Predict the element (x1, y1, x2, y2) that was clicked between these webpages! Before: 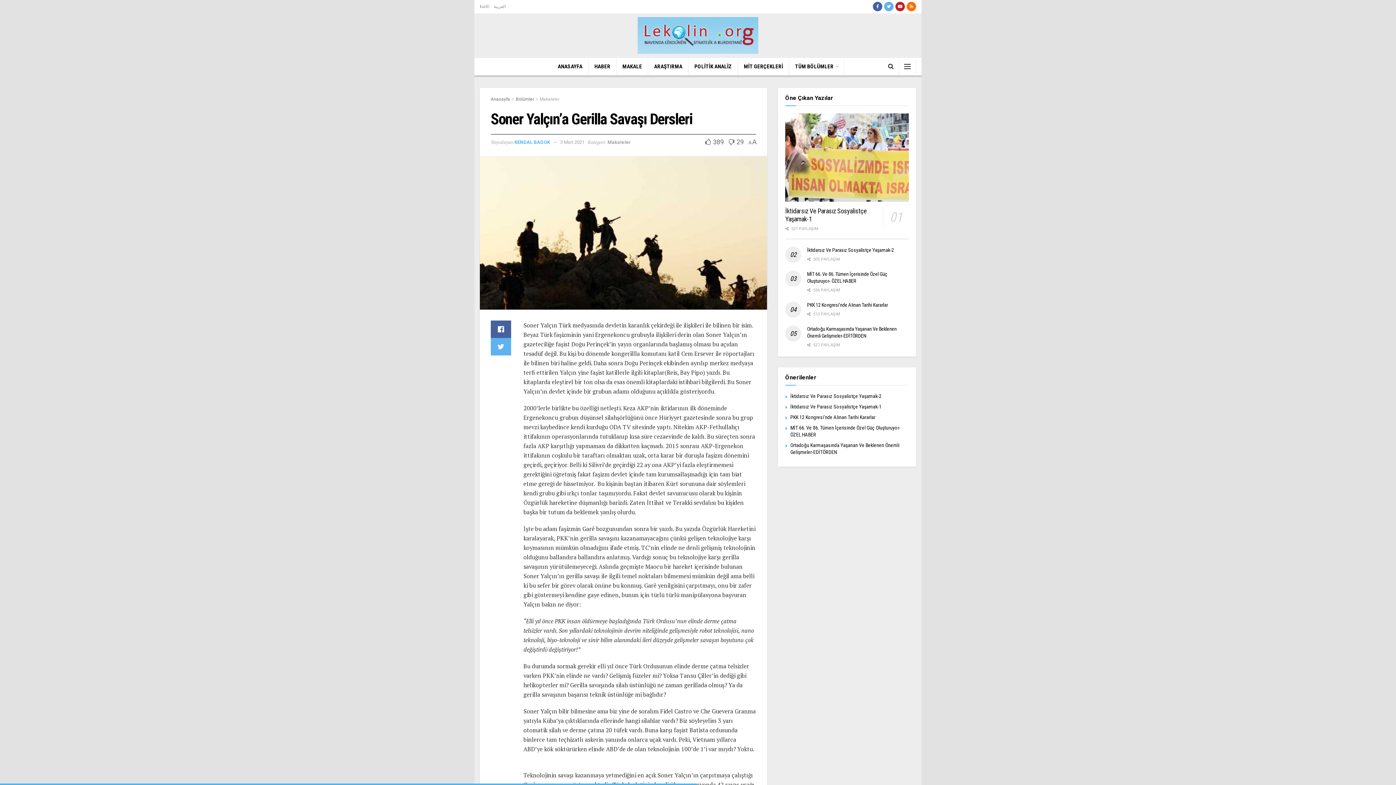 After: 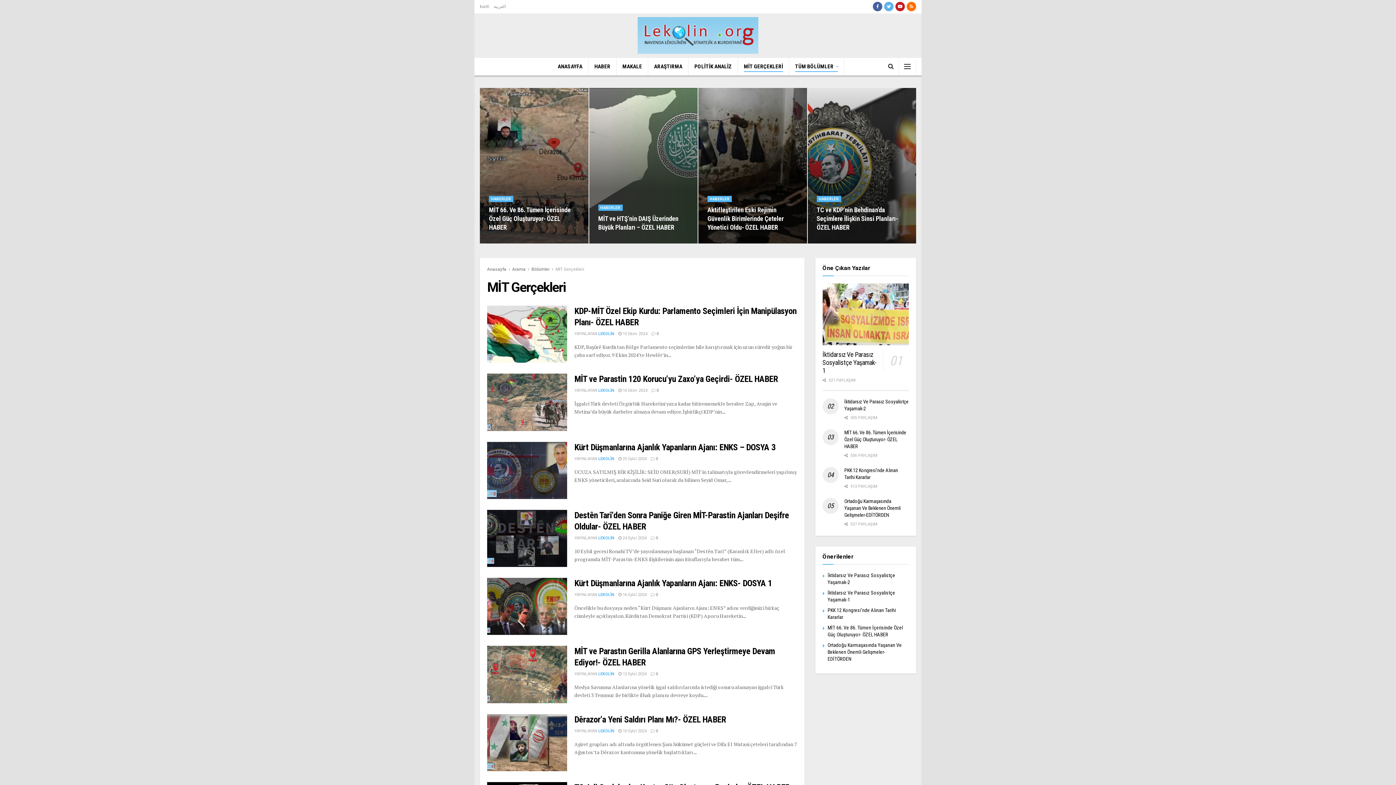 Action: bbox: (744, 61, 783, 72) label: MİT GERÇEKLERİ